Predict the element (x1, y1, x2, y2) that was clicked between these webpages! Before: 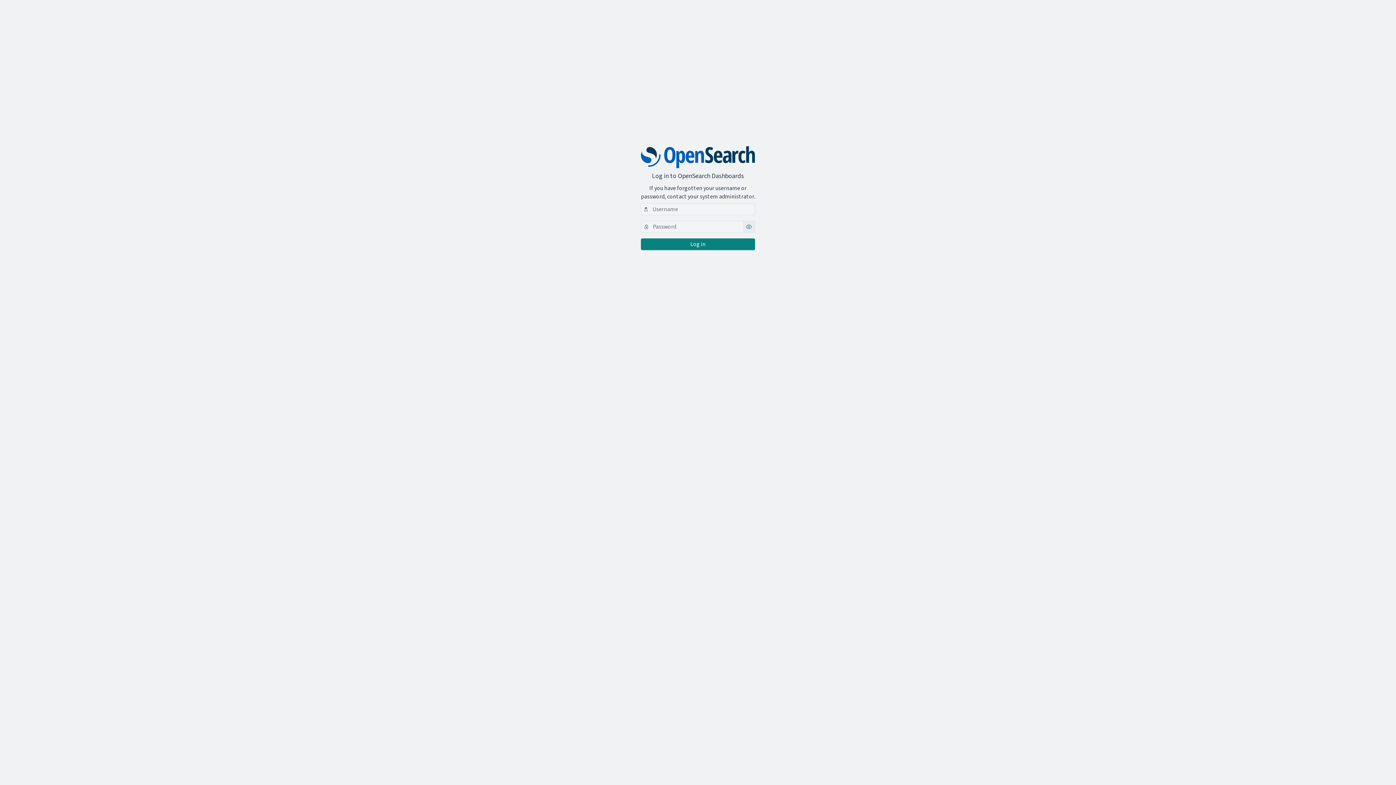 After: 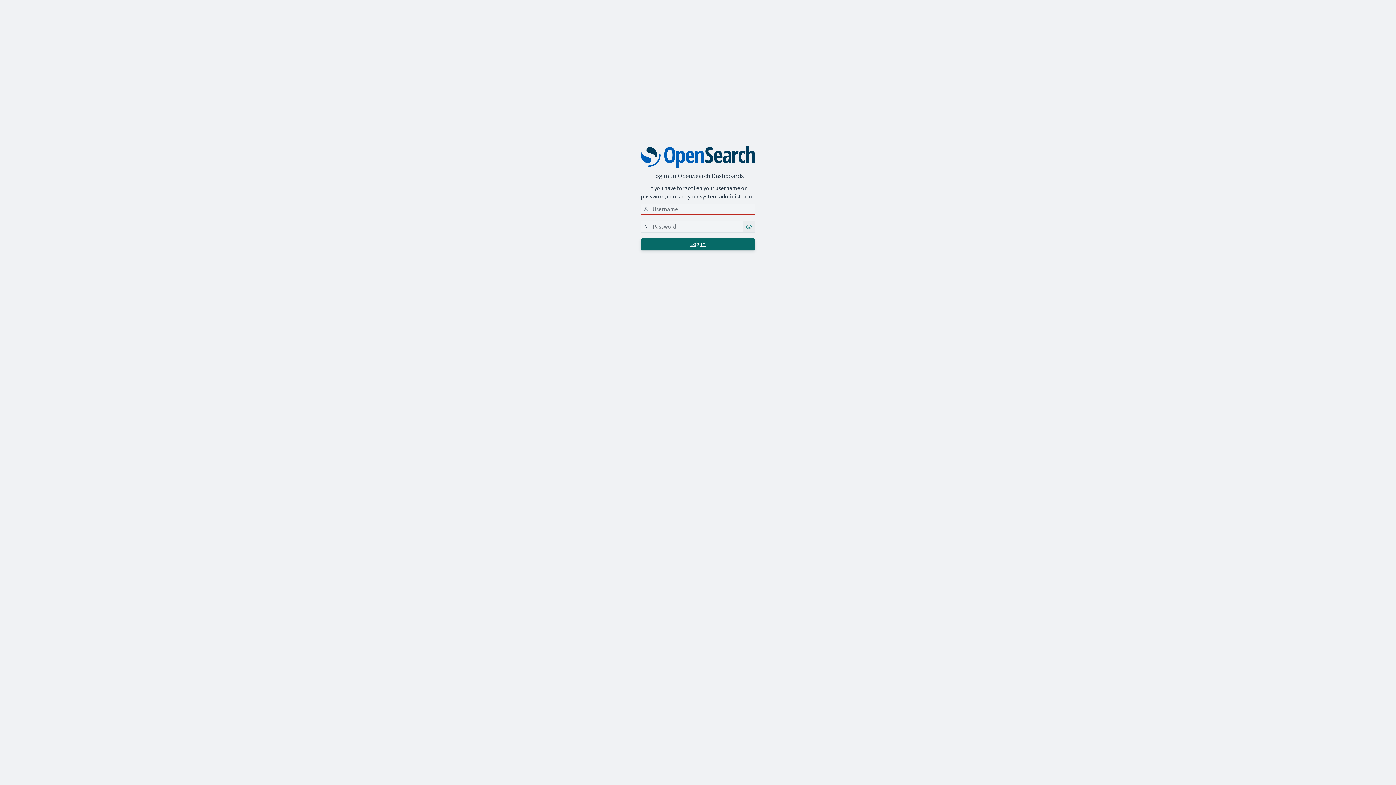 Action: label: basicauth_login_button bbox: (641, 238, 755, 250)